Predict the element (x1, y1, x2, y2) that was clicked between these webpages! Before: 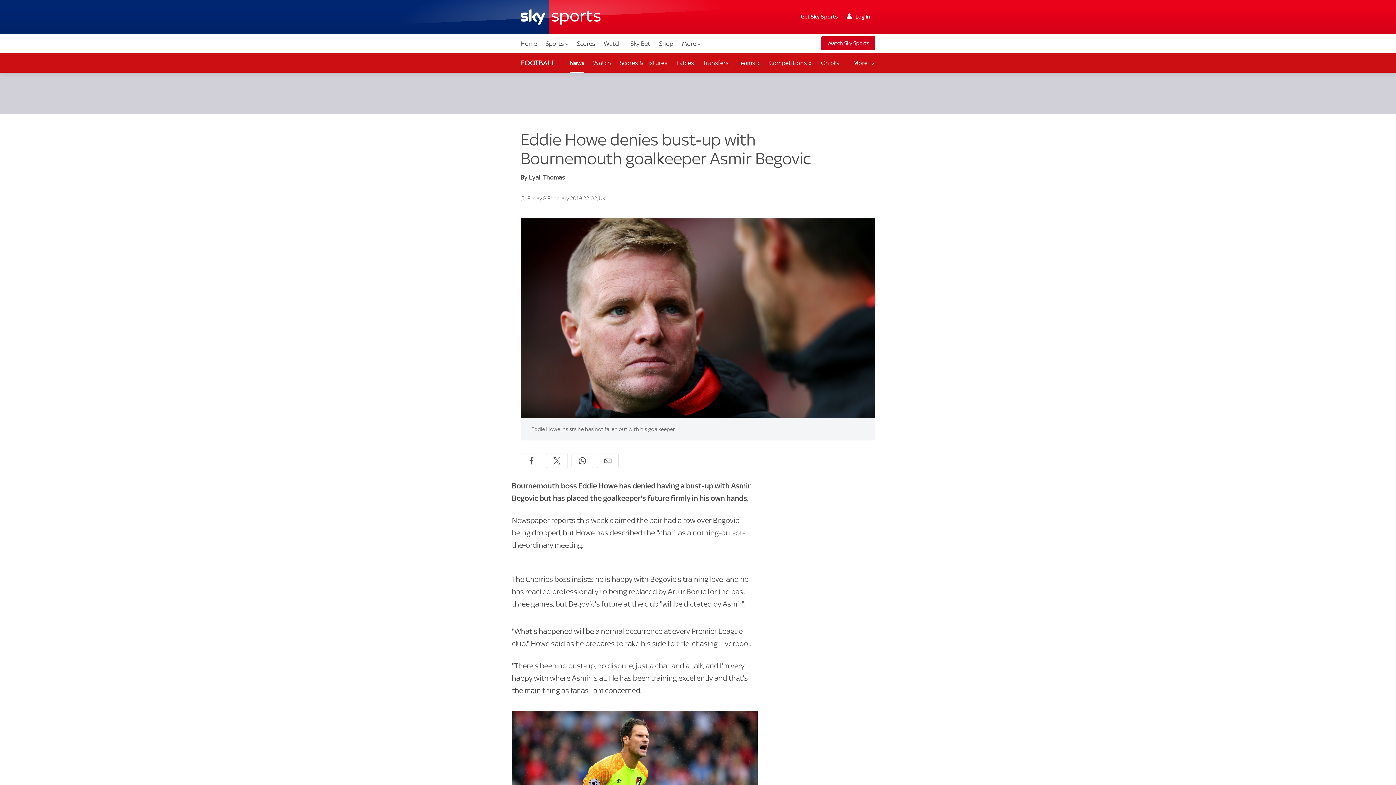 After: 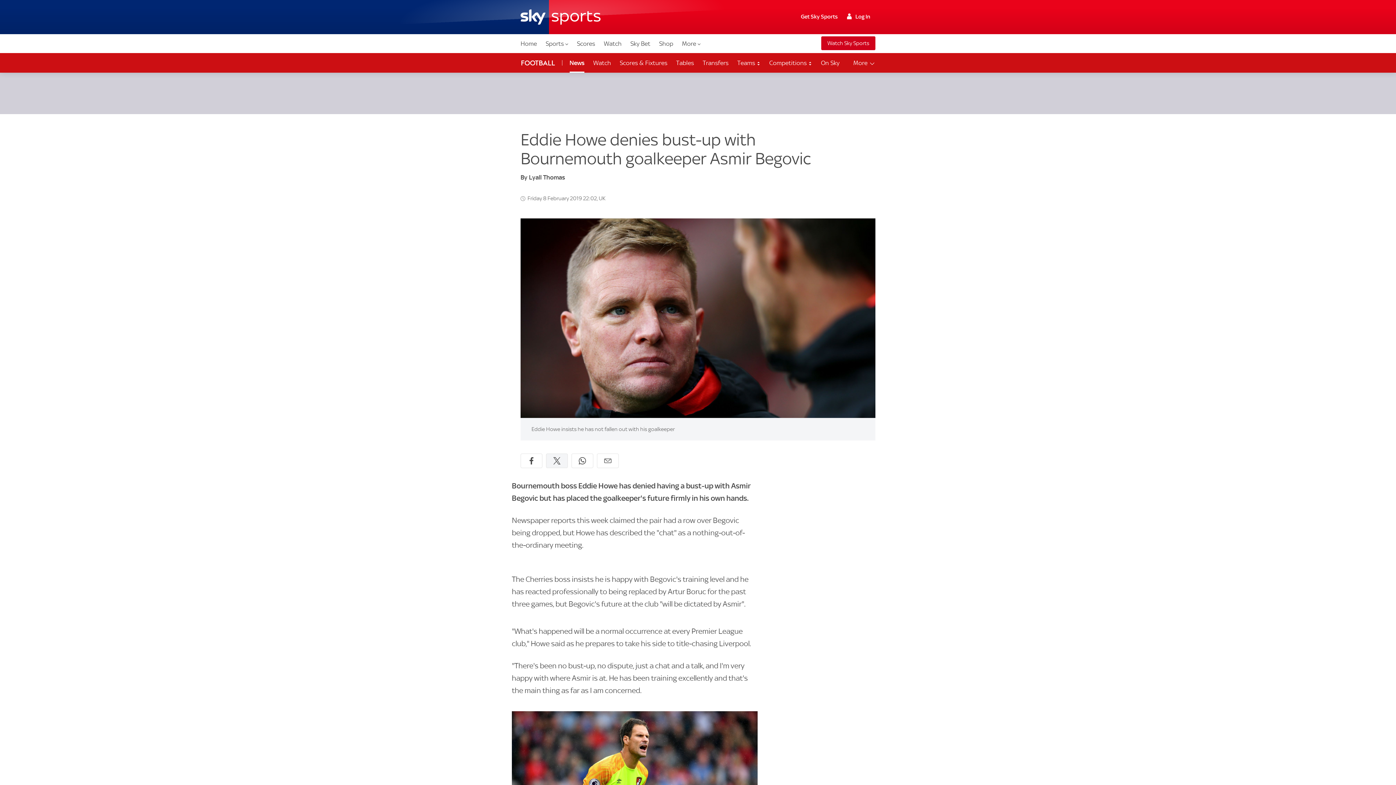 Action: bbox: (546, 453, 568, 468) label: Share on X